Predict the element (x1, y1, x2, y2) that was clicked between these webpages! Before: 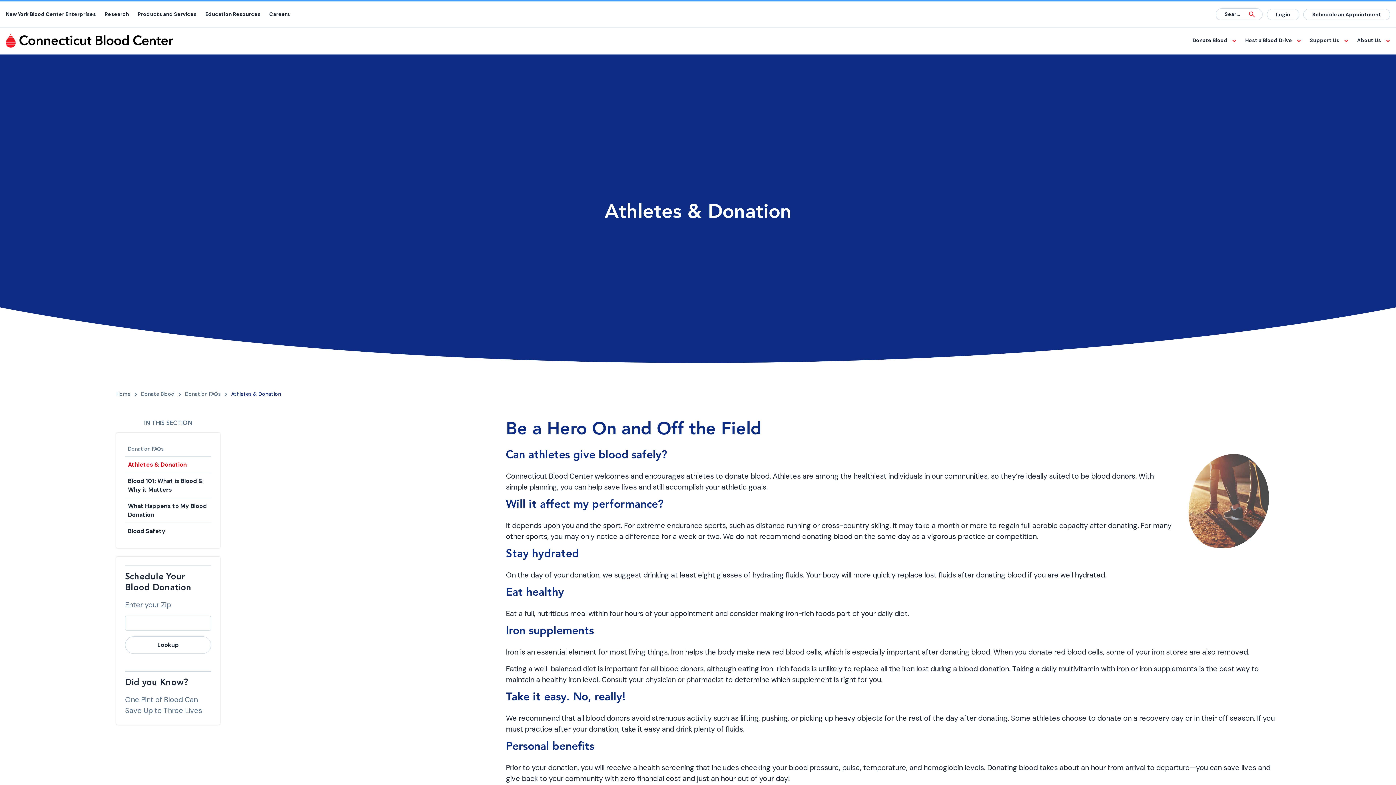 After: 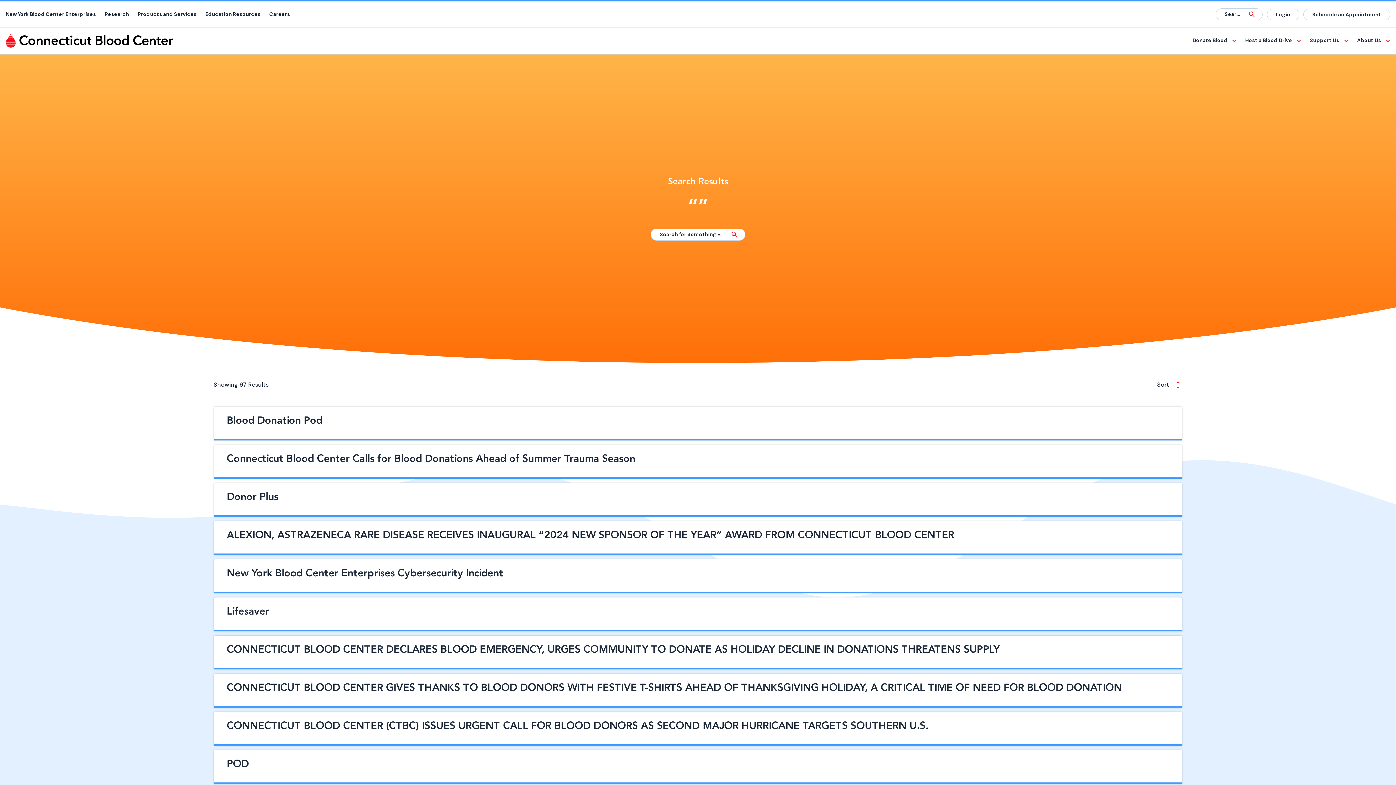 Action: bbox: (1248, 10, 1256, 18) label: submit